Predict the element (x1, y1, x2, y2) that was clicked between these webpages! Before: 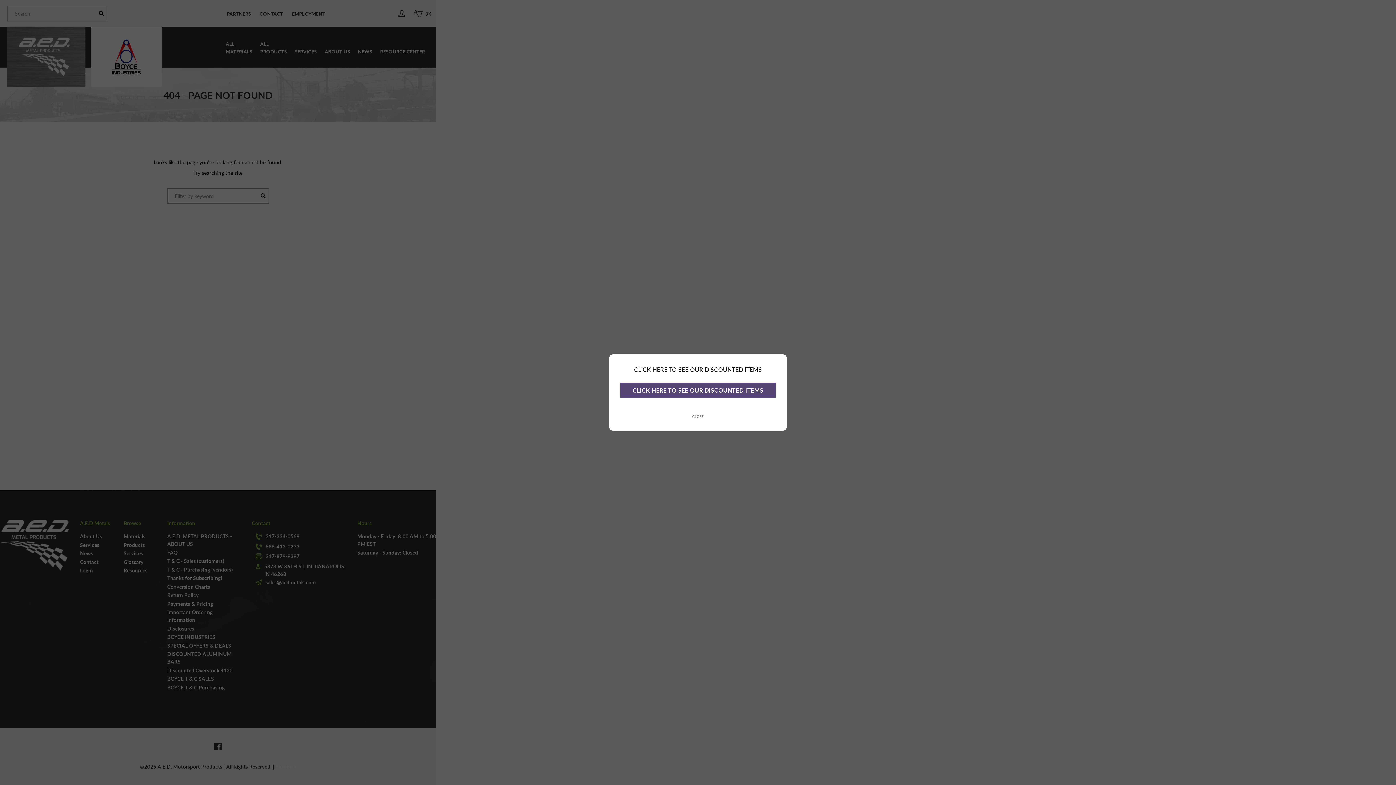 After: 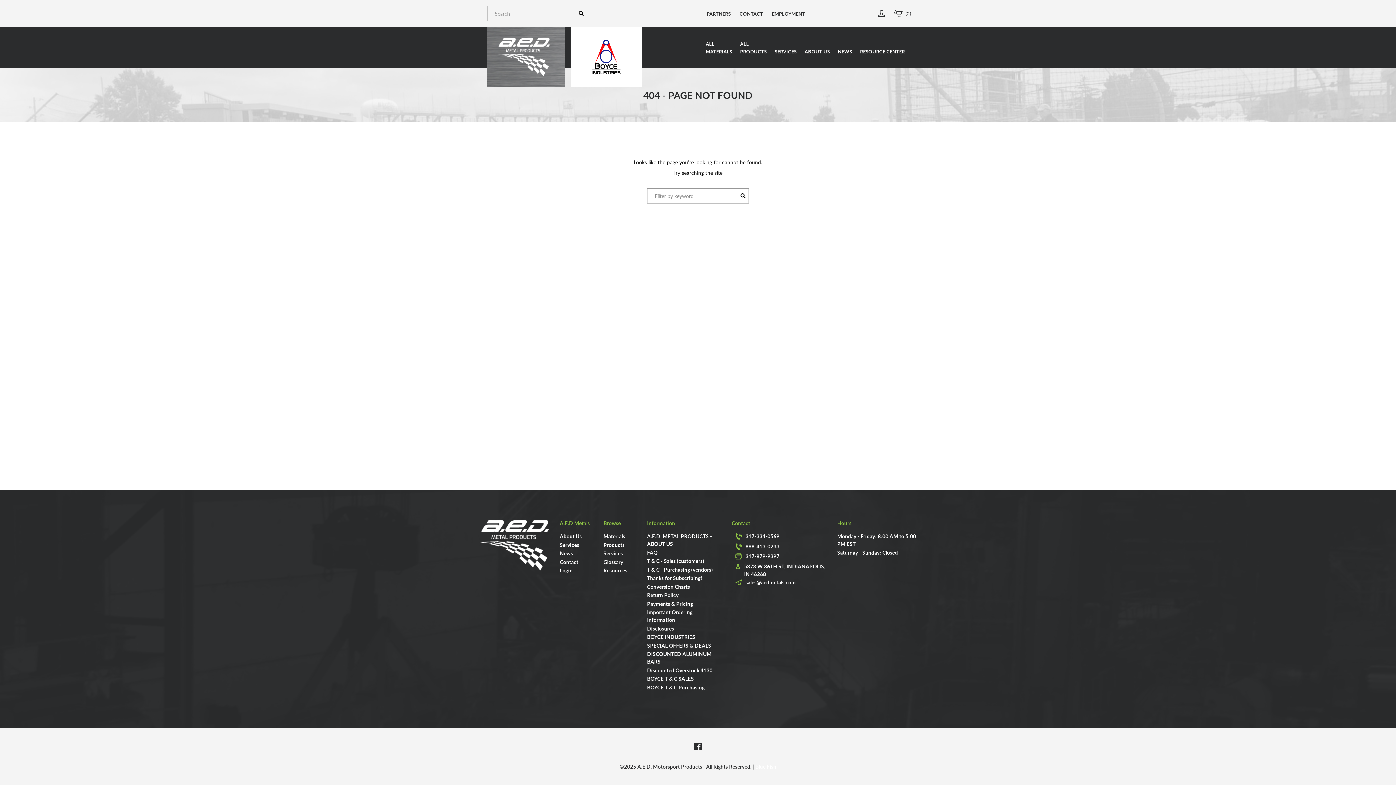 Action: label: CLOSE bbox: (687, 409, 708, 419)